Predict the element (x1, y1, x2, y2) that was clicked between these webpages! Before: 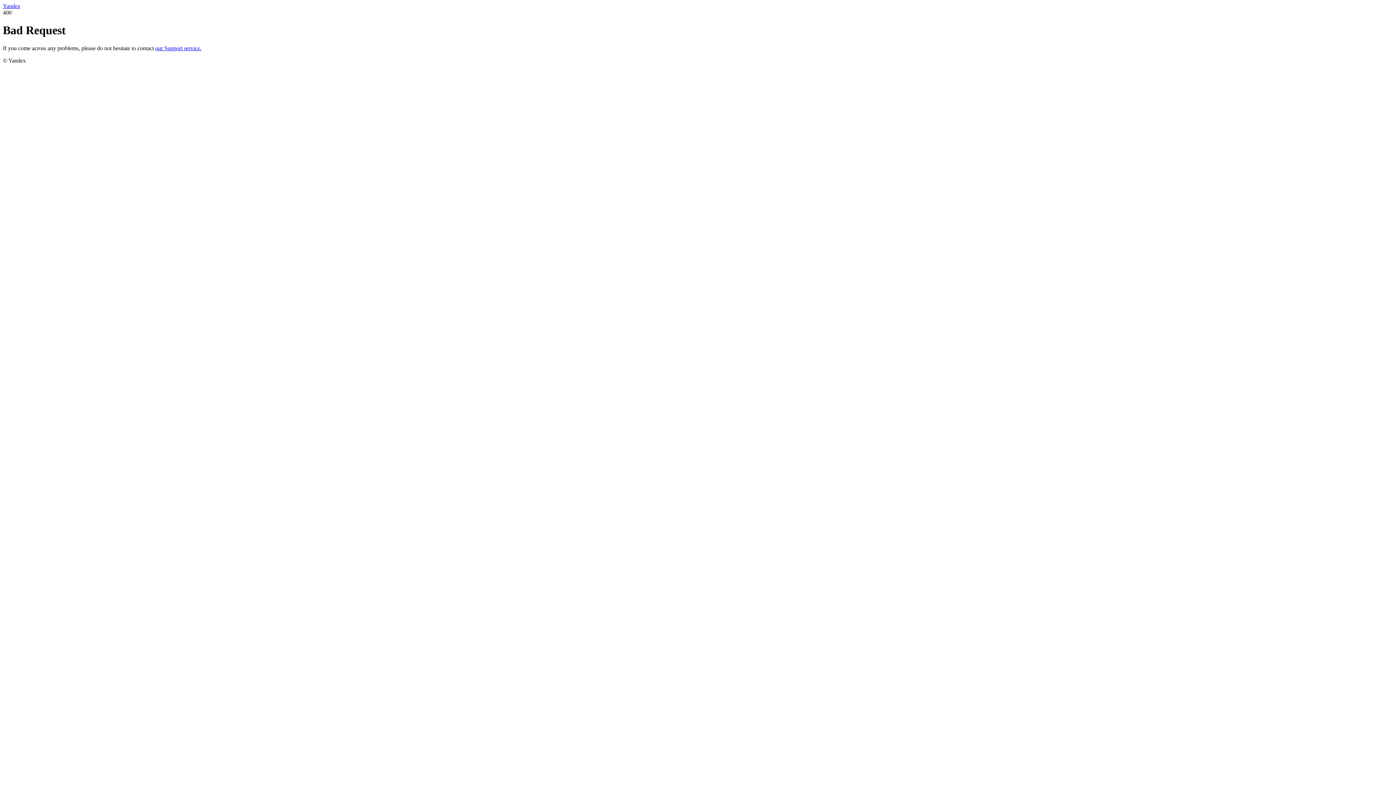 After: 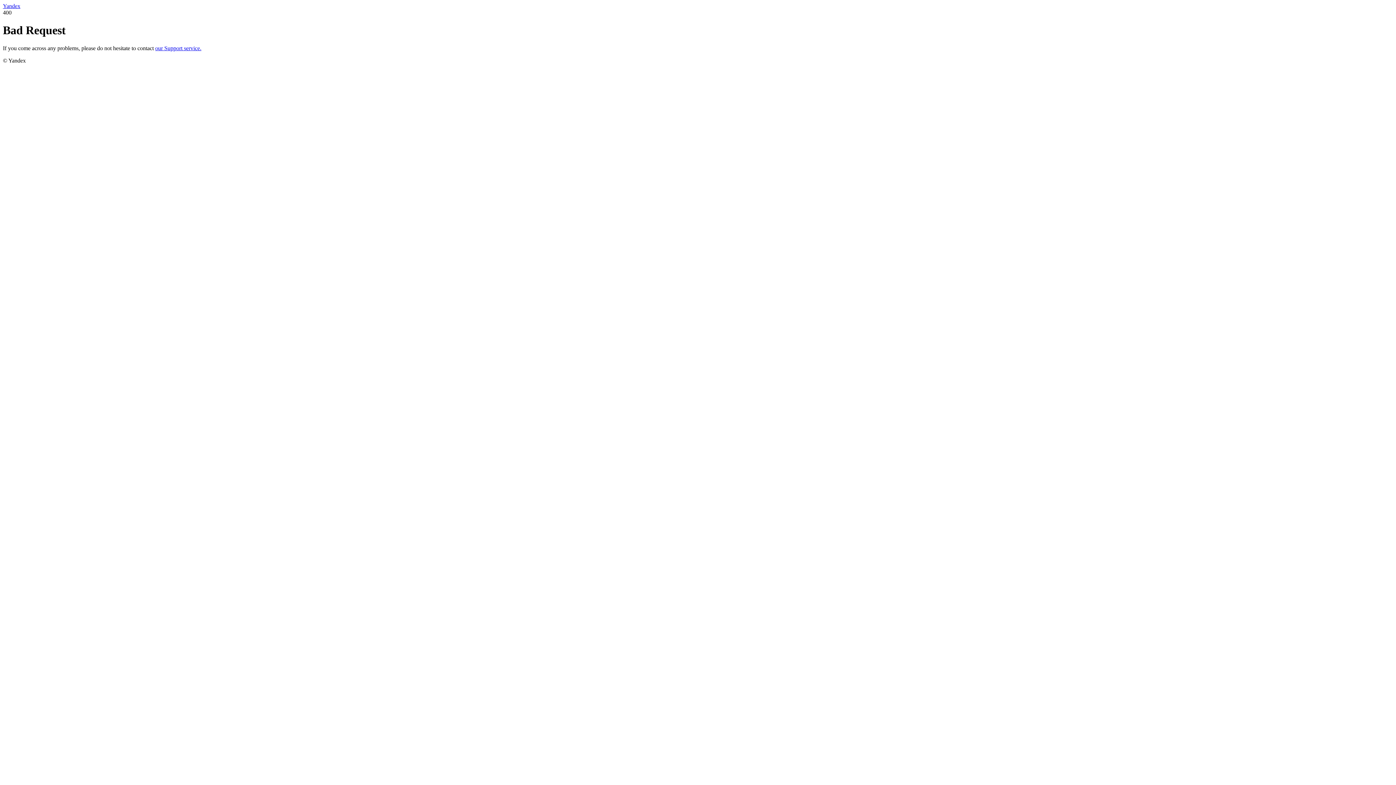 Action: bbox: (155, 45, 201, 51) label: our Support service.